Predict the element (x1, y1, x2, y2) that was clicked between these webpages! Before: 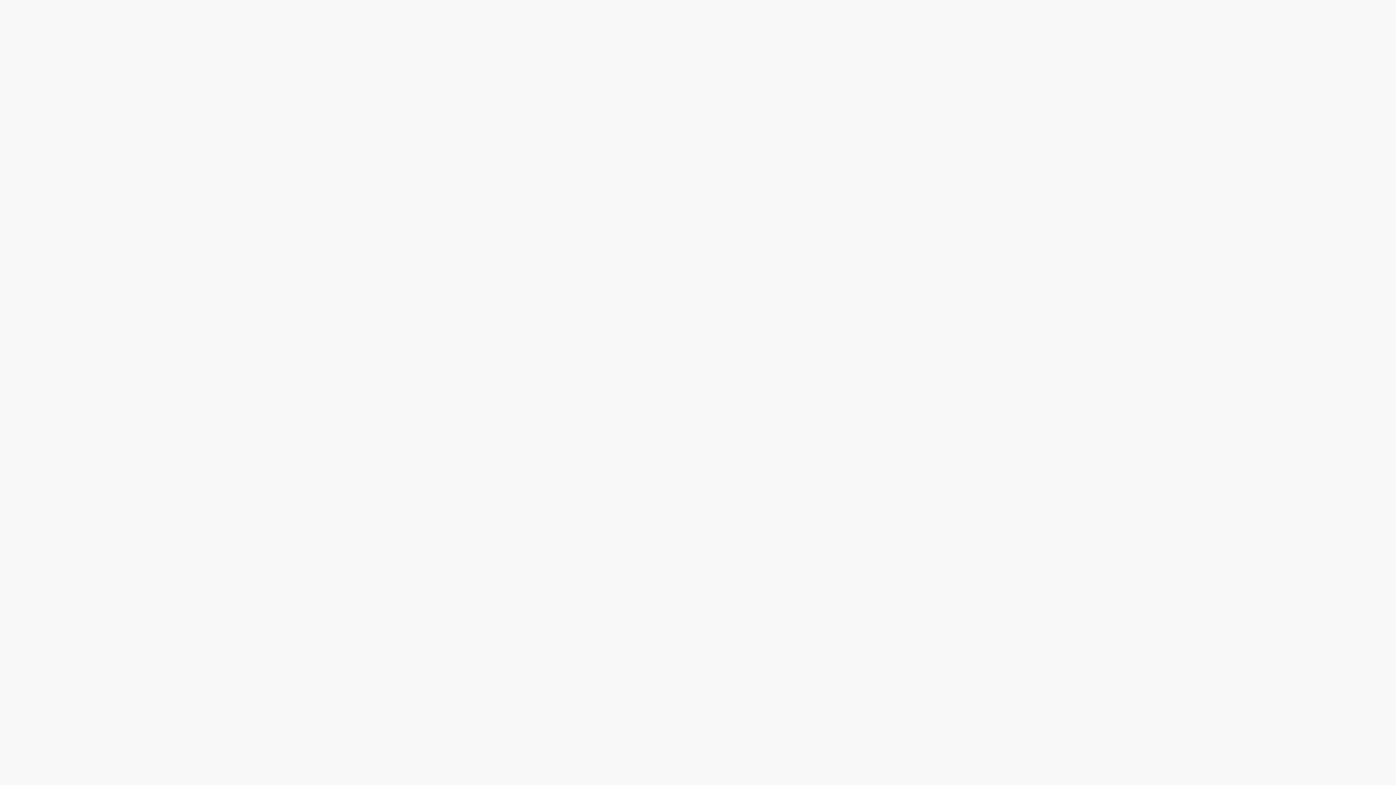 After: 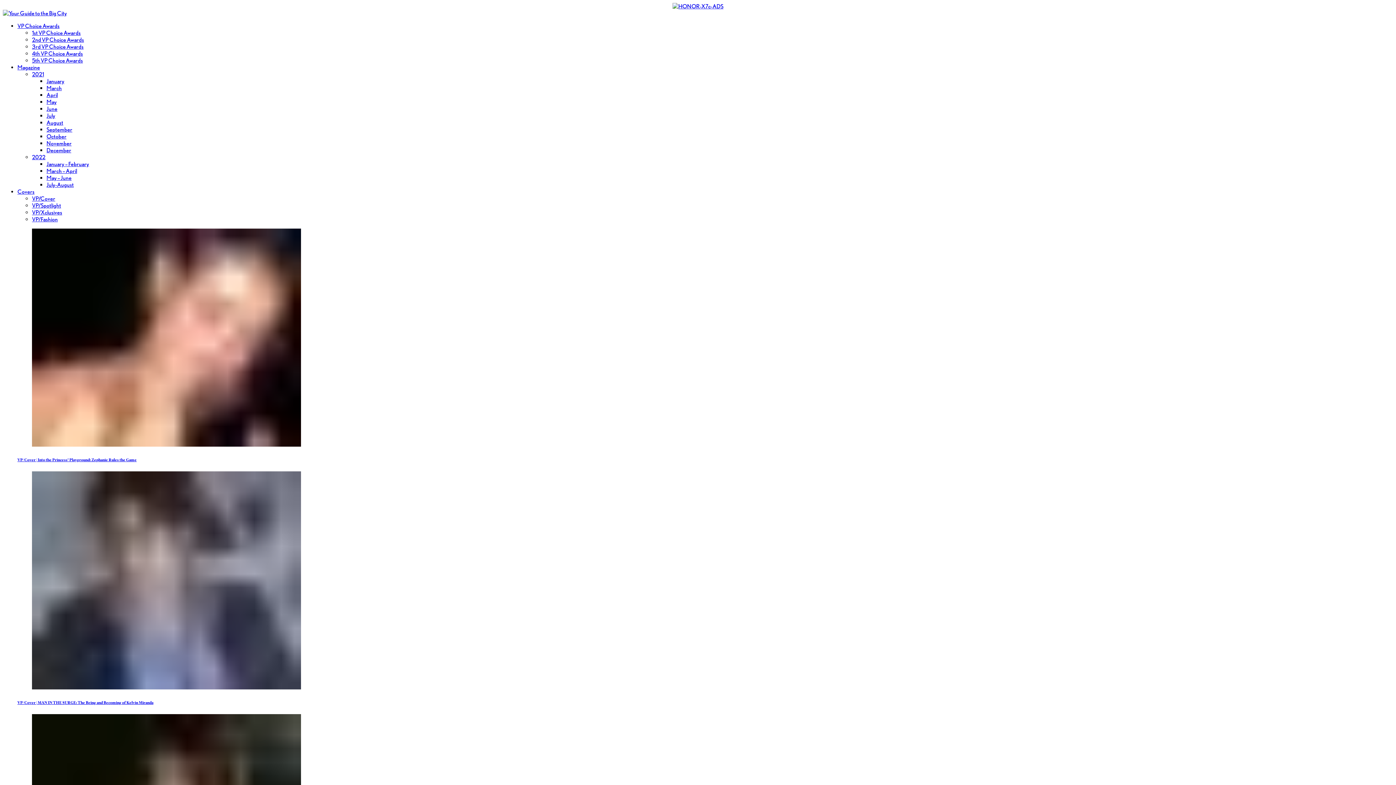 Action: bbox: (485, 491, 500, 513) label: ABOUT